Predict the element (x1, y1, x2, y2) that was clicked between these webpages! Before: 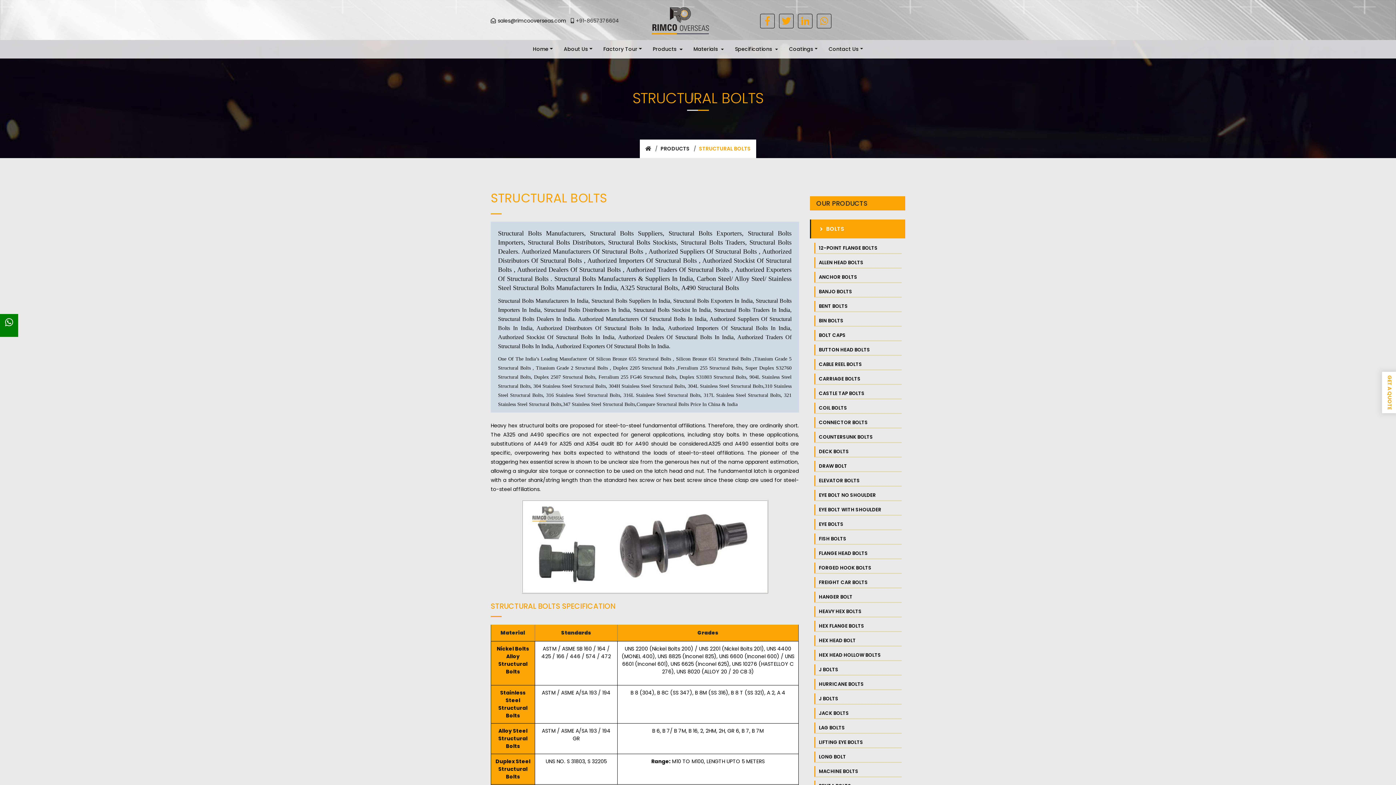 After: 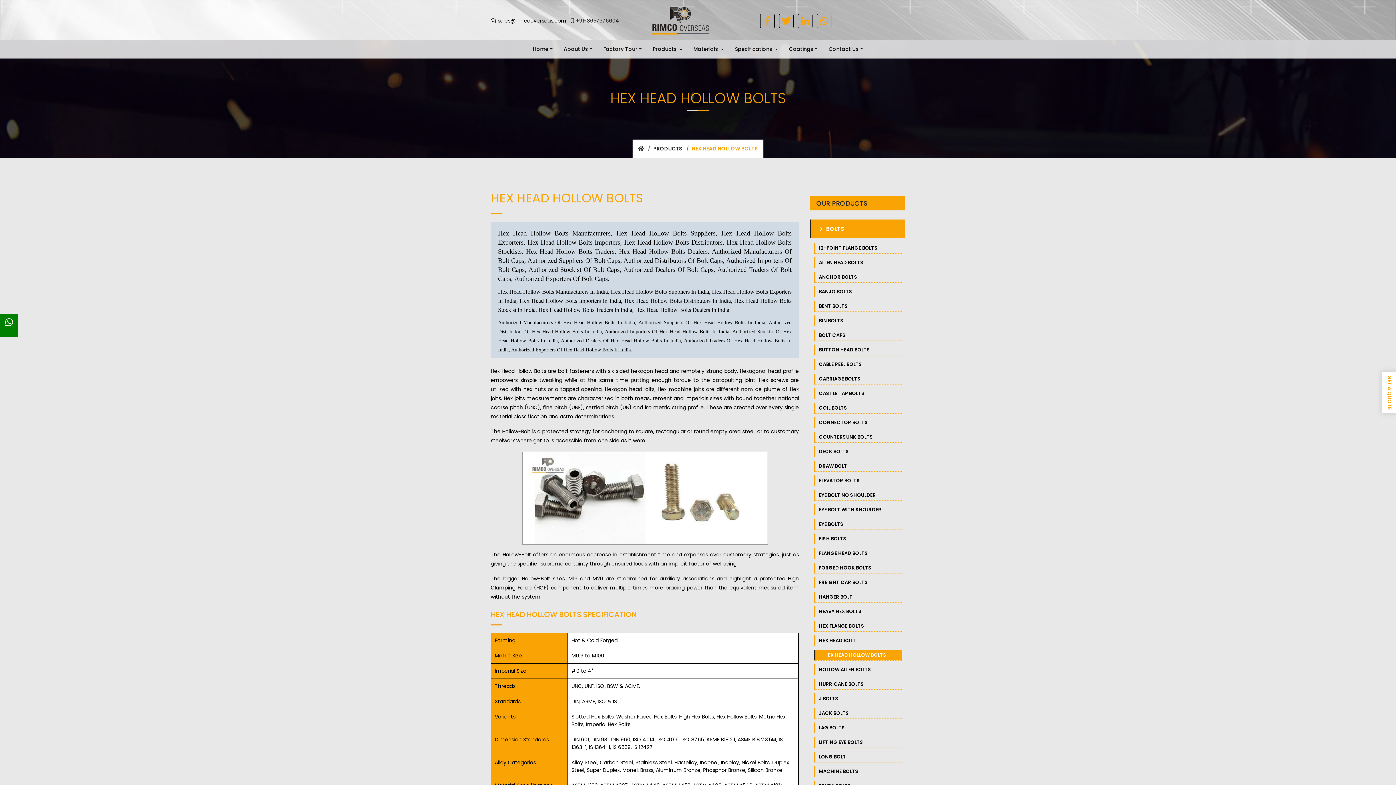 Action: bbox: (814, 650, 901, 660) label: HEX HEAD HOLLOW BOLTS